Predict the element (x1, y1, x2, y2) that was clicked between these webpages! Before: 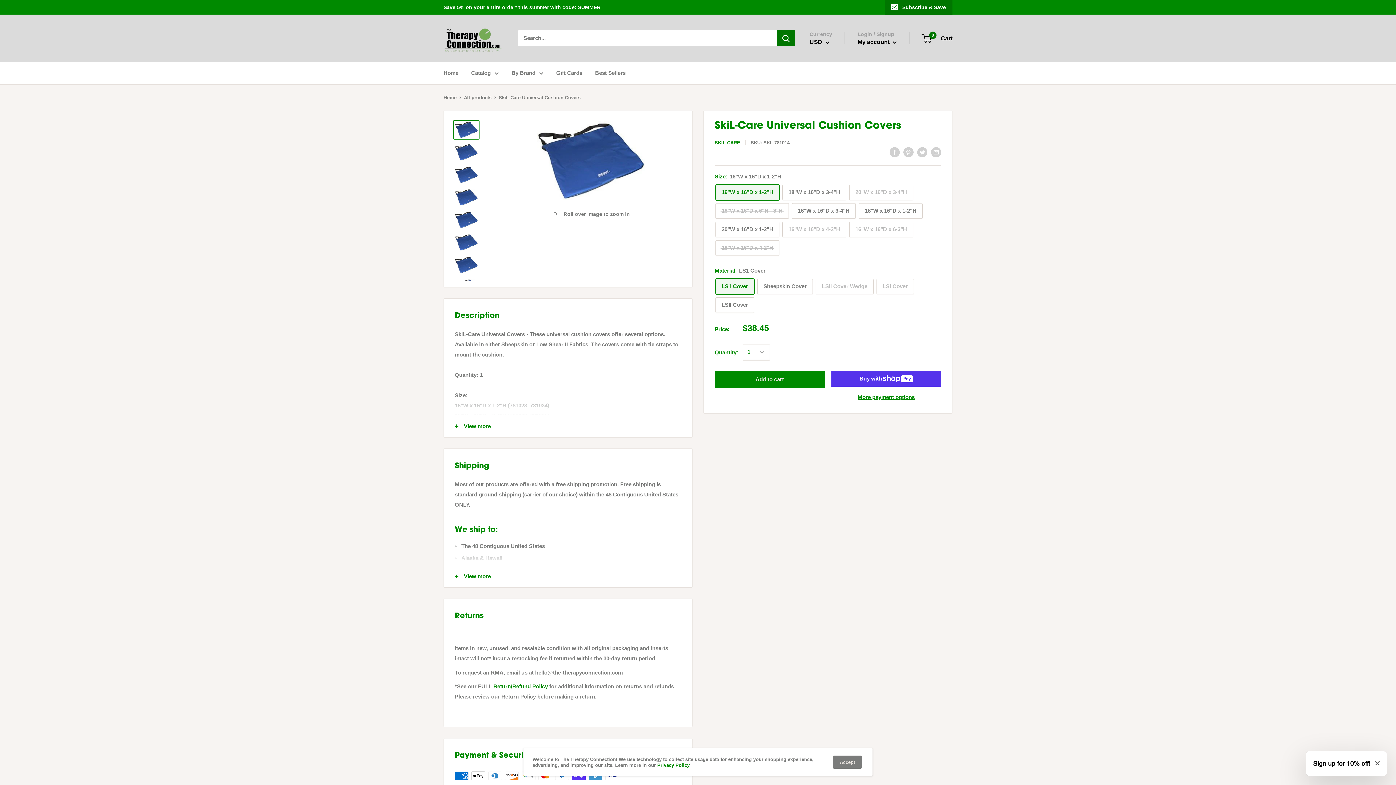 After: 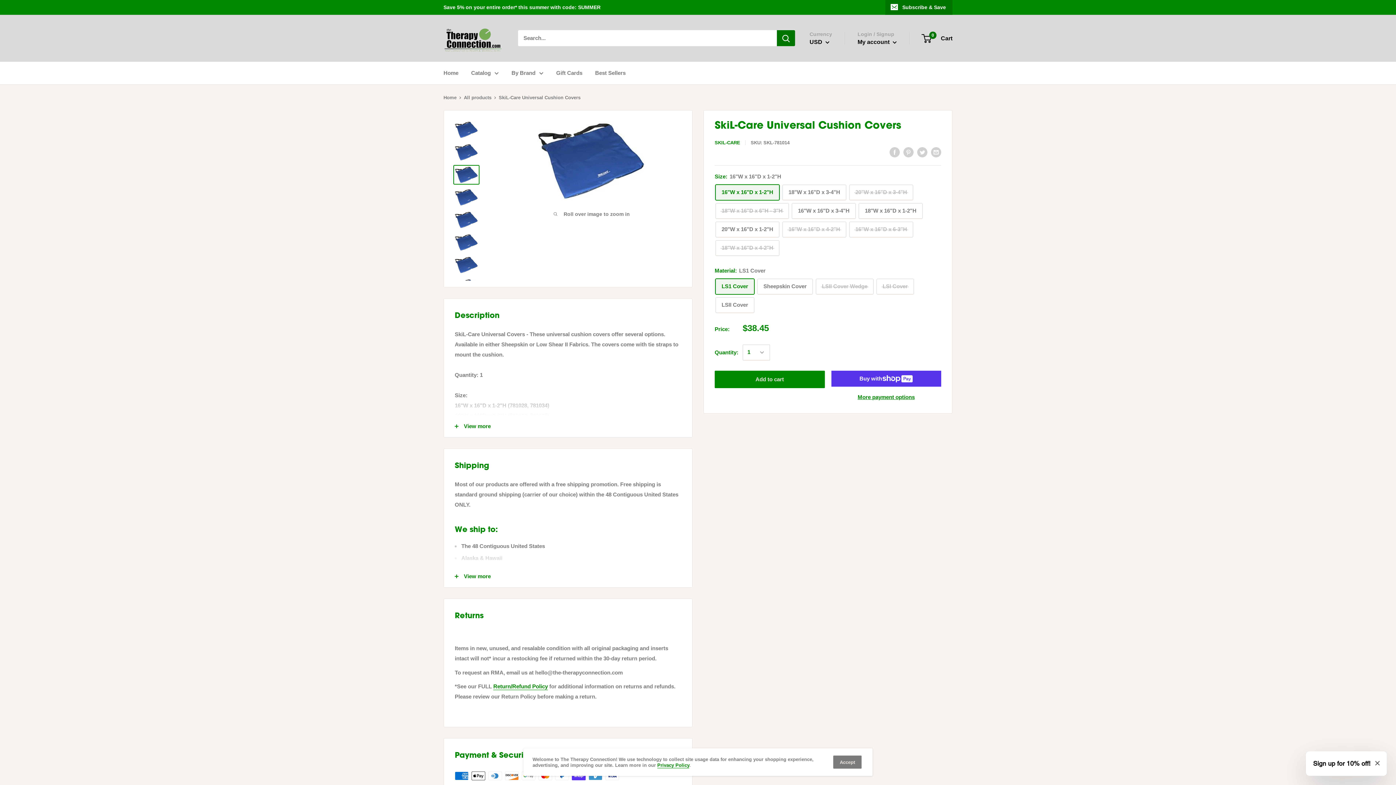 Action: bbox: (453, 164, 479, 184)